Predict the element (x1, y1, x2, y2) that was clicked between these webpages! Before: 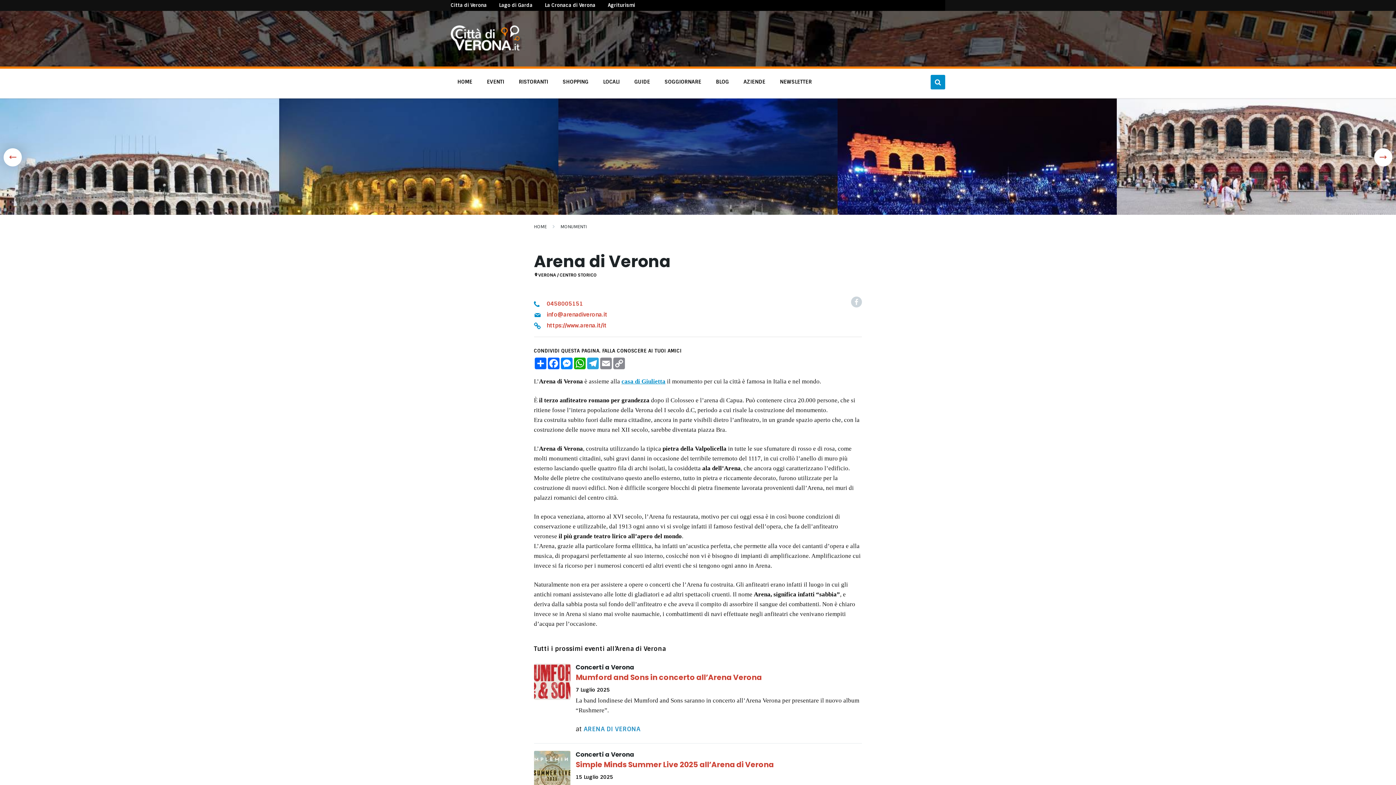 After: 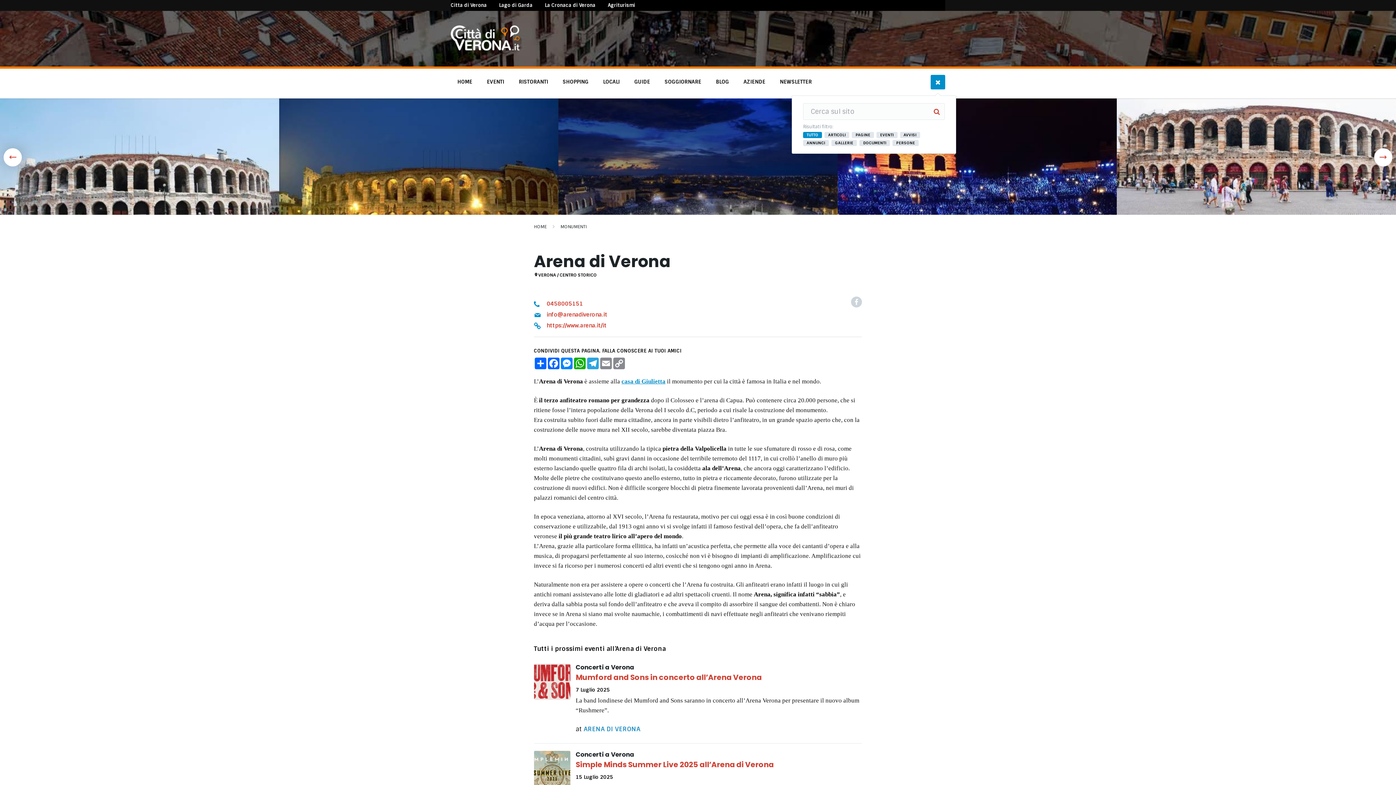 Action: bbox: (930, 74, 945, 89)